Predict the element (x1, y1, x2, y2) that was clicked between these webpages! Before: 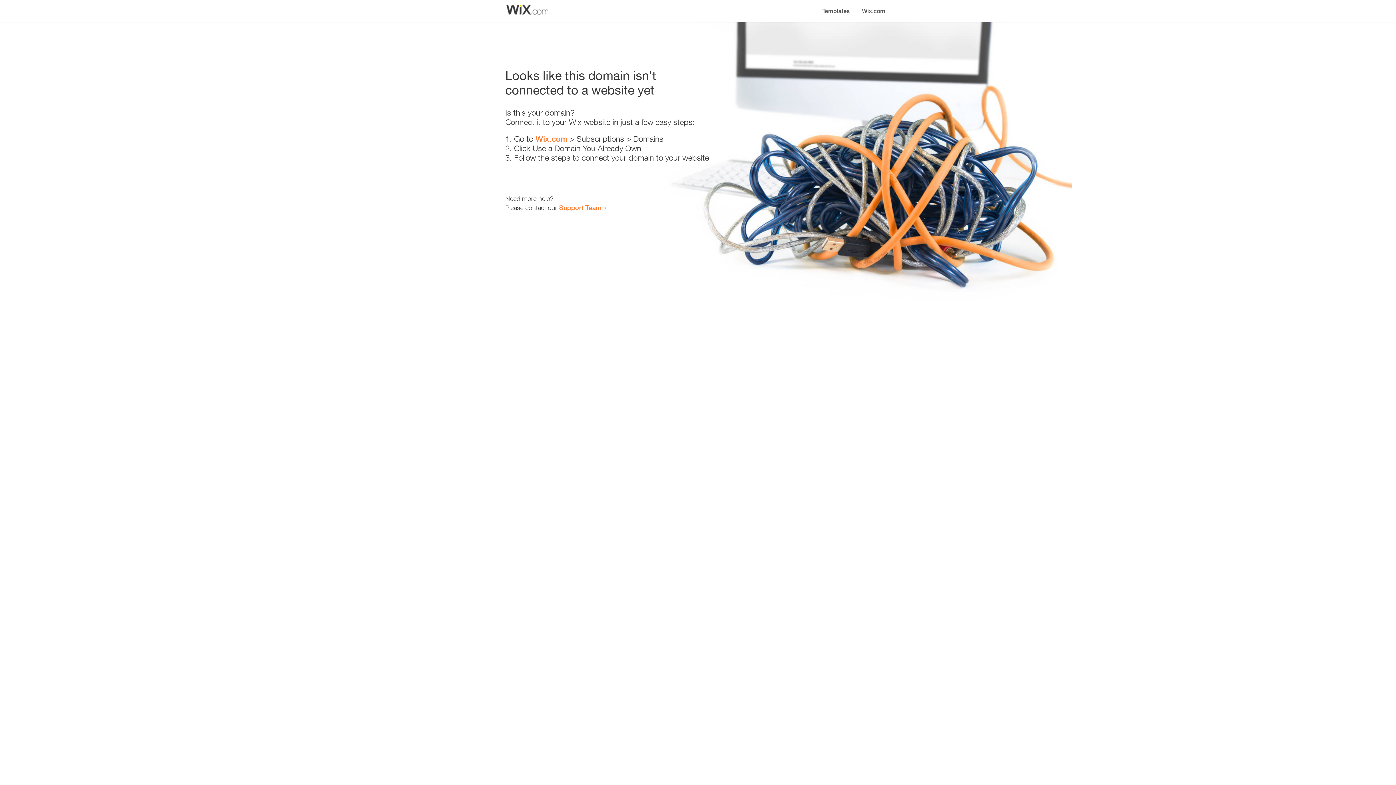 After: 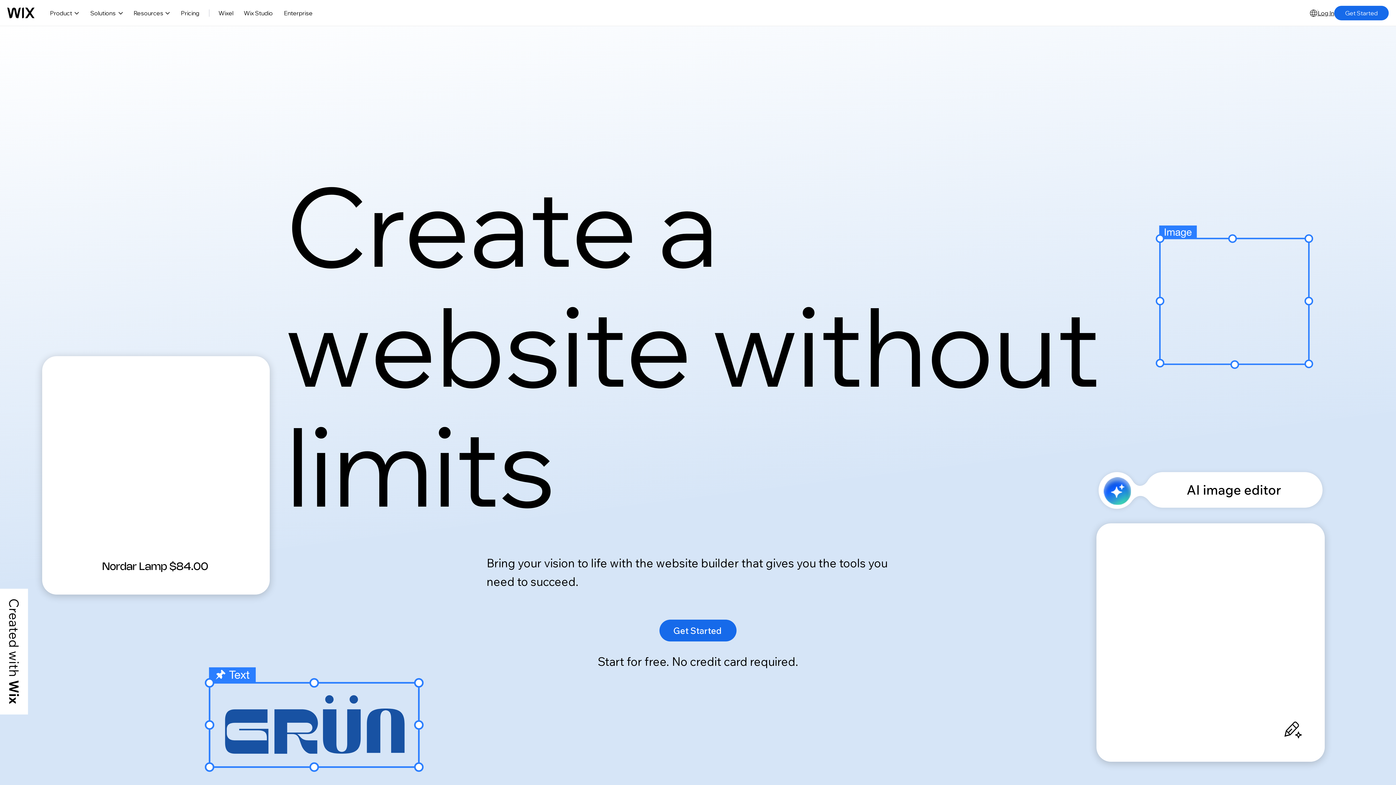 Action: bbox: (856, 0, 890, 14) label: Wix.com